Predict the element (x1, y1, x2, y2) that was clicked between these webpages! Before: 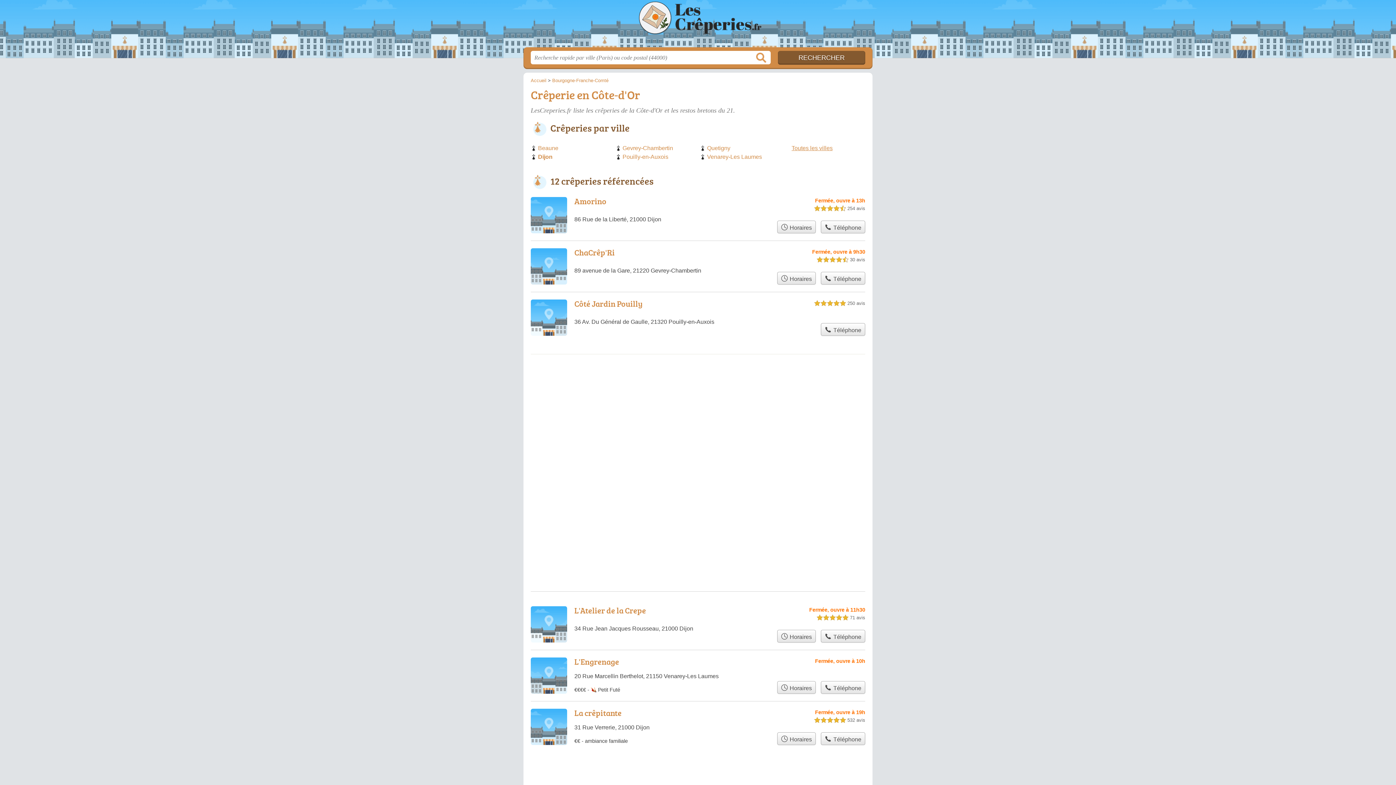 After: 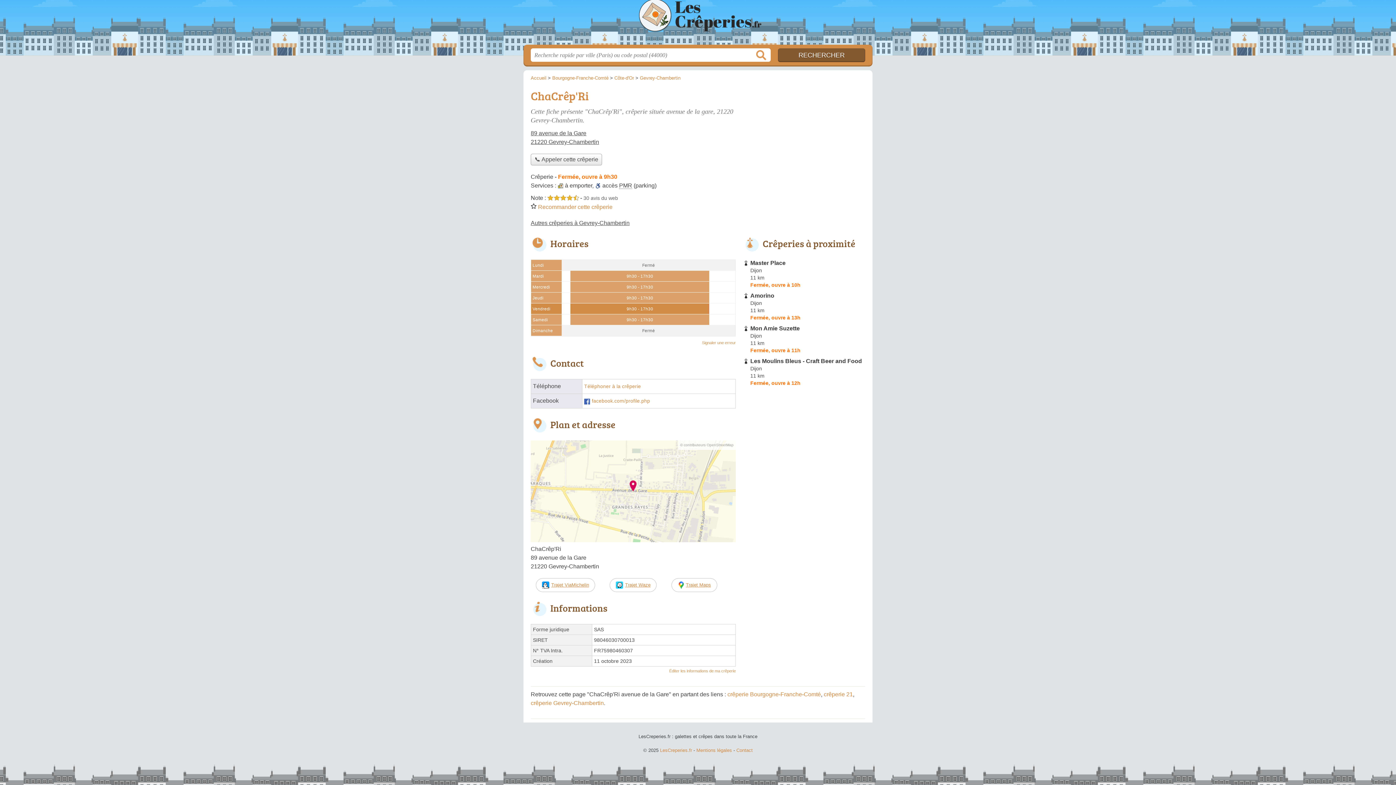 Action: bbox: (777, 272, 815, 284) label:  Horaires